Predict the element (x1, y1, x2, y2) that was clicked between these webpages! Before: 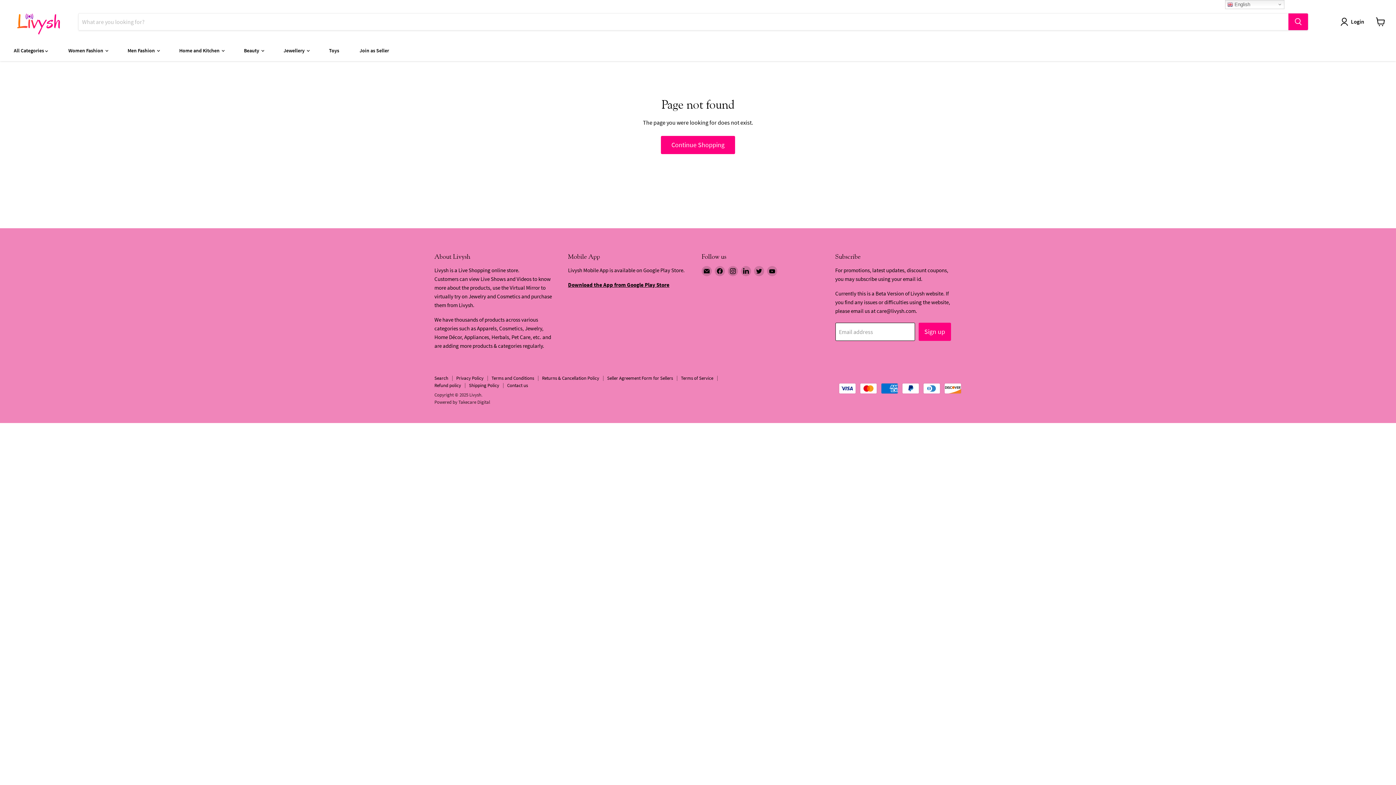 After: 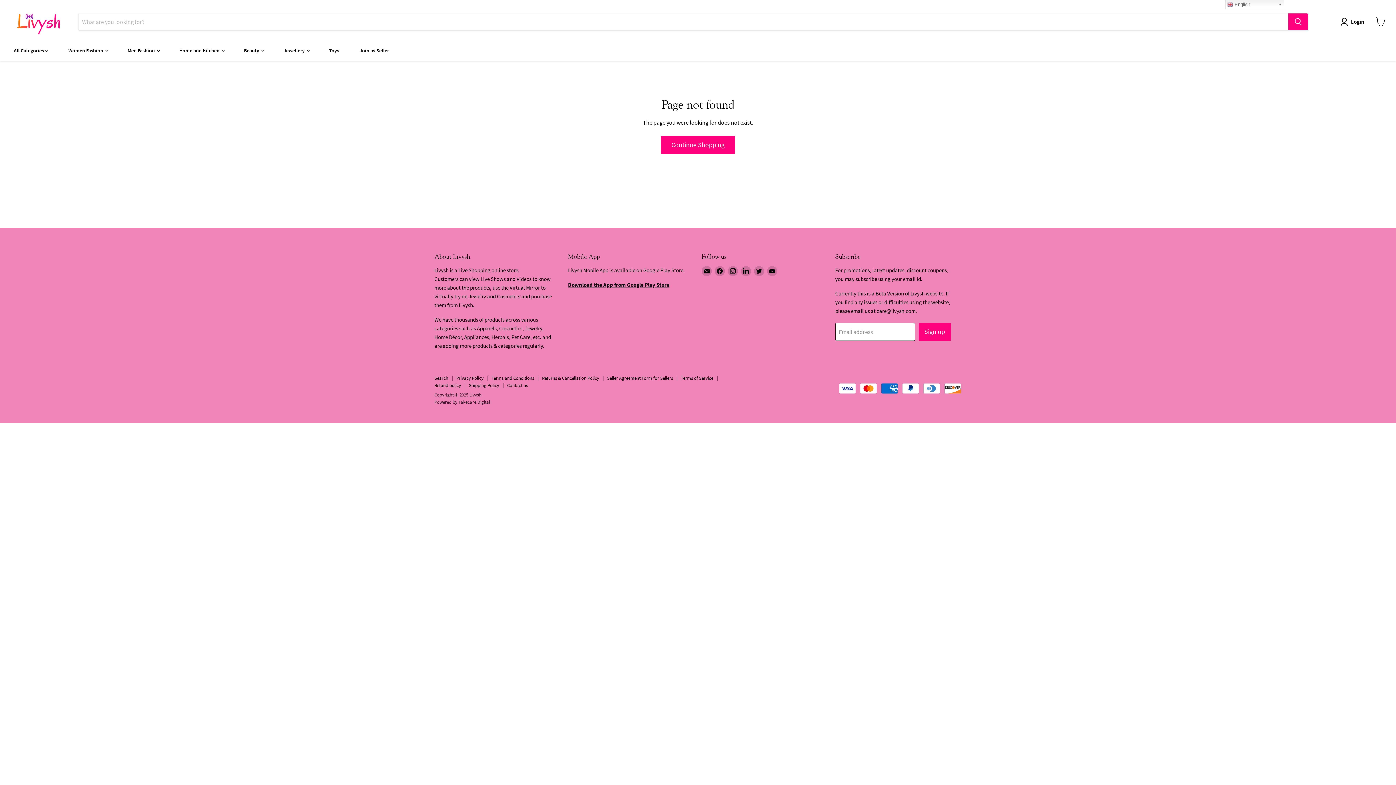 Action: bbox: (568, 281, 669, 288) label: Download the App from Google Play Store